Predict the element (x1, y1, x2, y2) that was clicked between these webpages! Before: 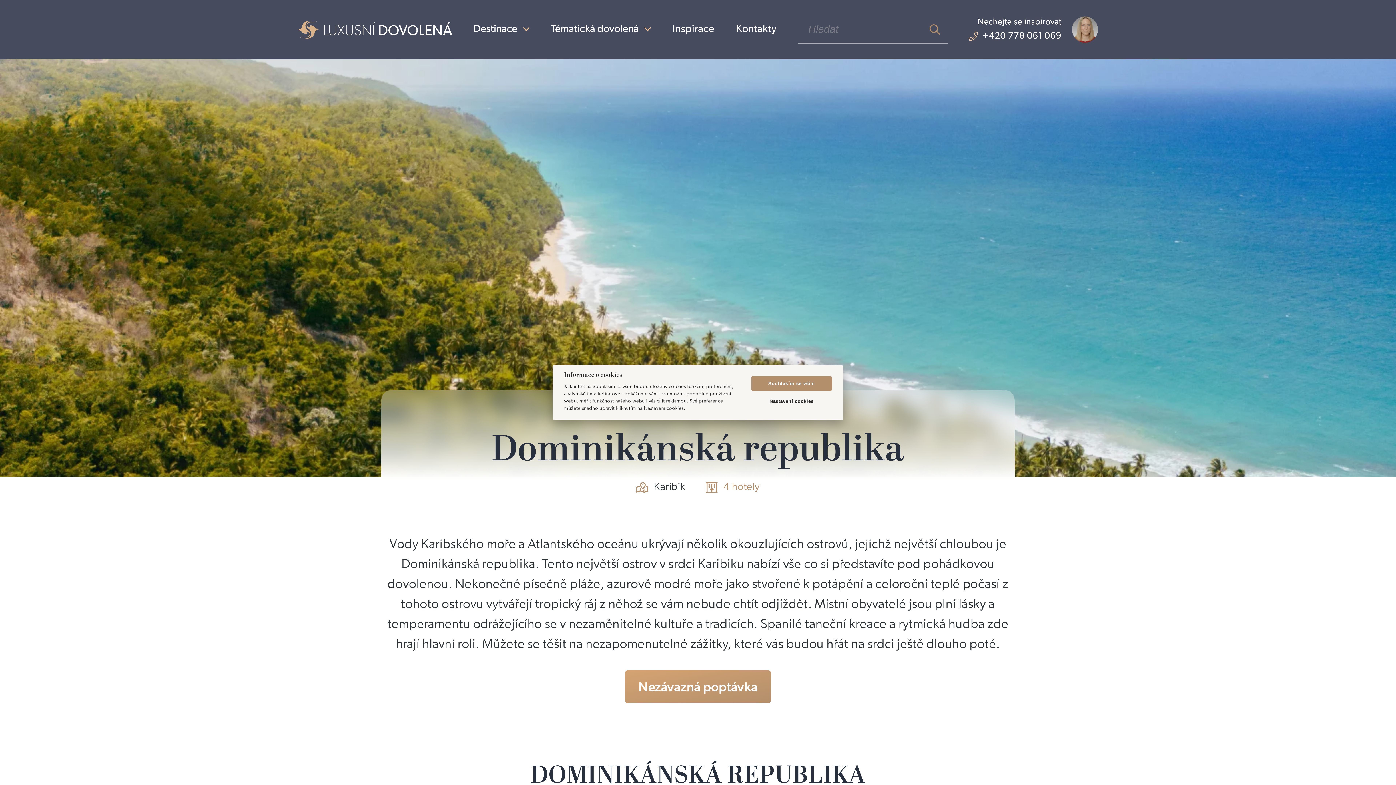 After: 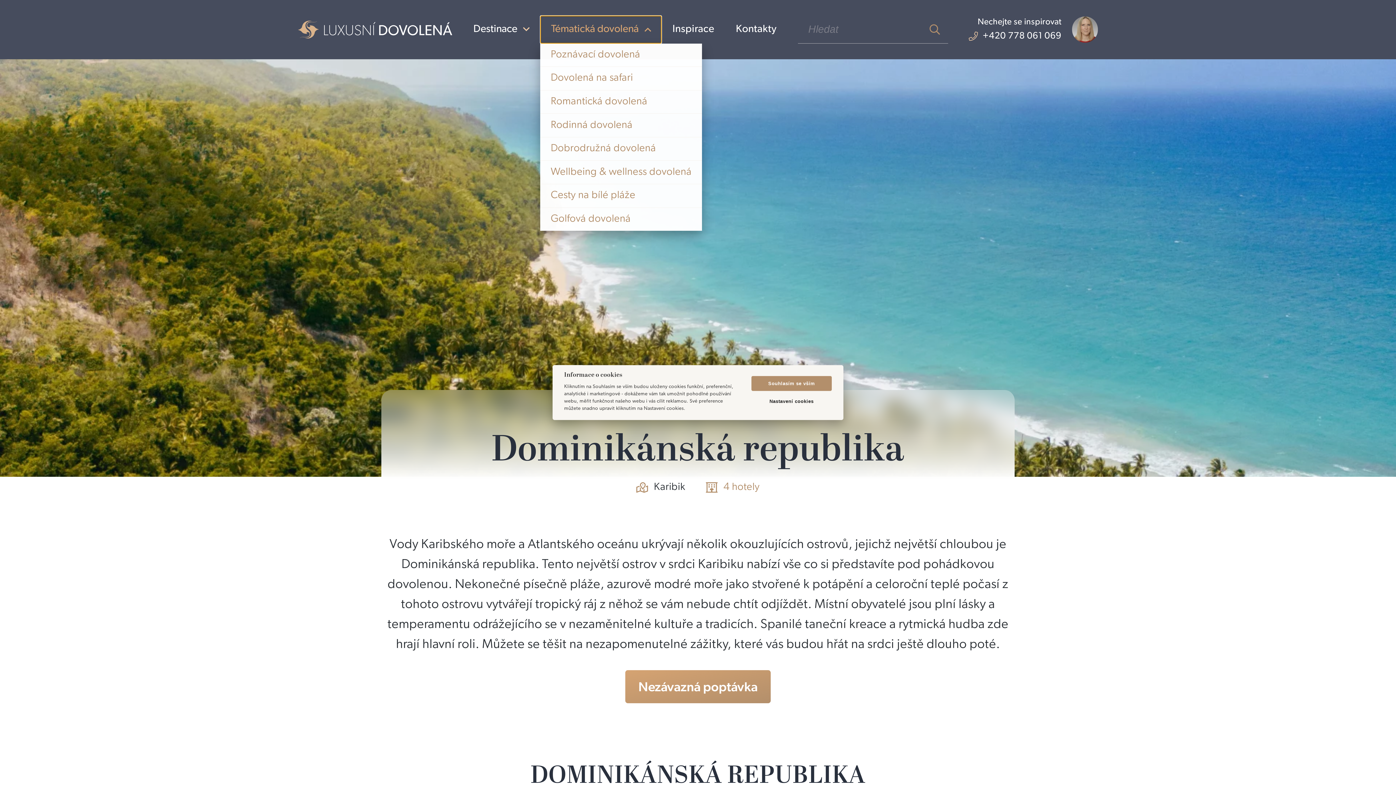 Action: label: Tématická dovolená bbox: (540, 15, 661, 43)